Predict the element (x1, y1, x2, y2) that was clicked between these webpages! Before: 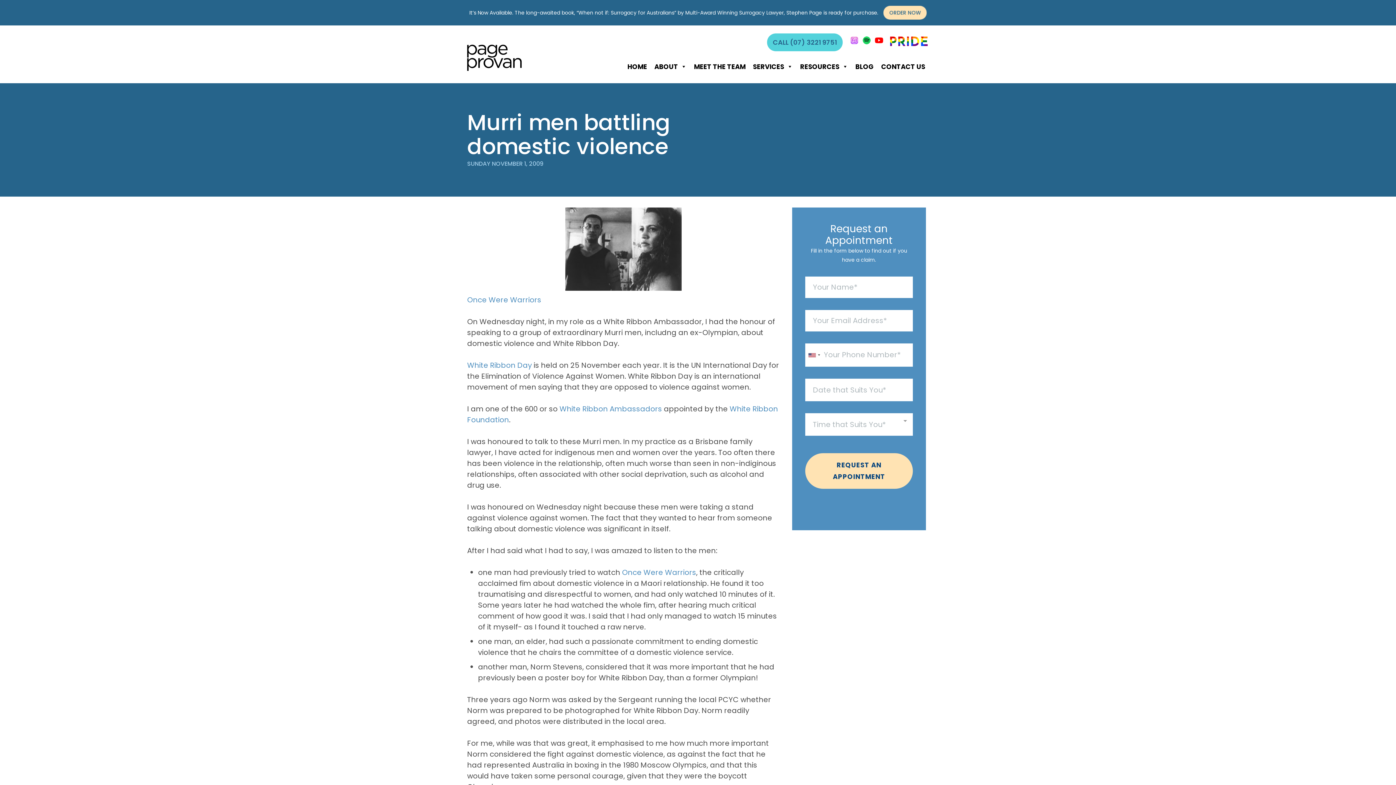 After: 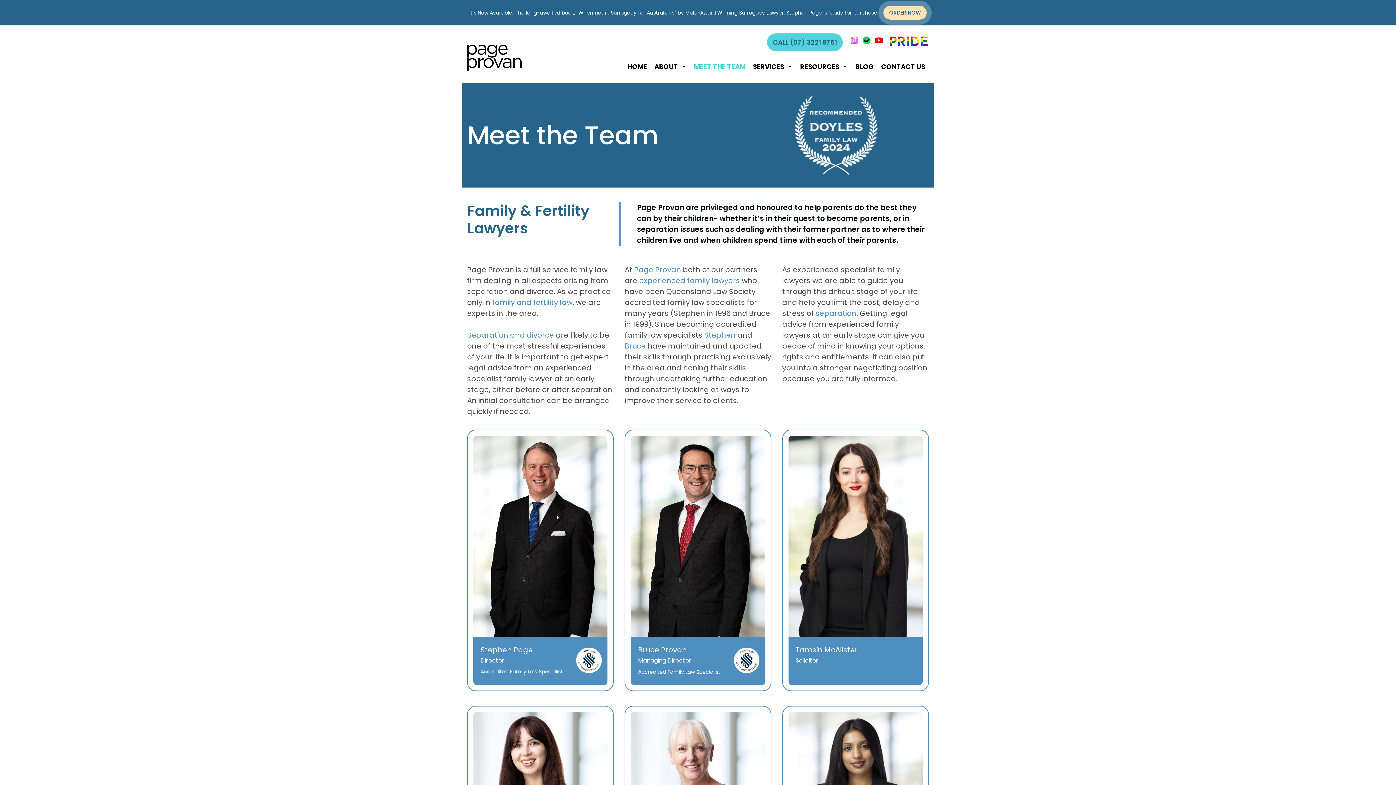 Action: bbox: (690, 53, 749, 80) label: MEET THE TEAM